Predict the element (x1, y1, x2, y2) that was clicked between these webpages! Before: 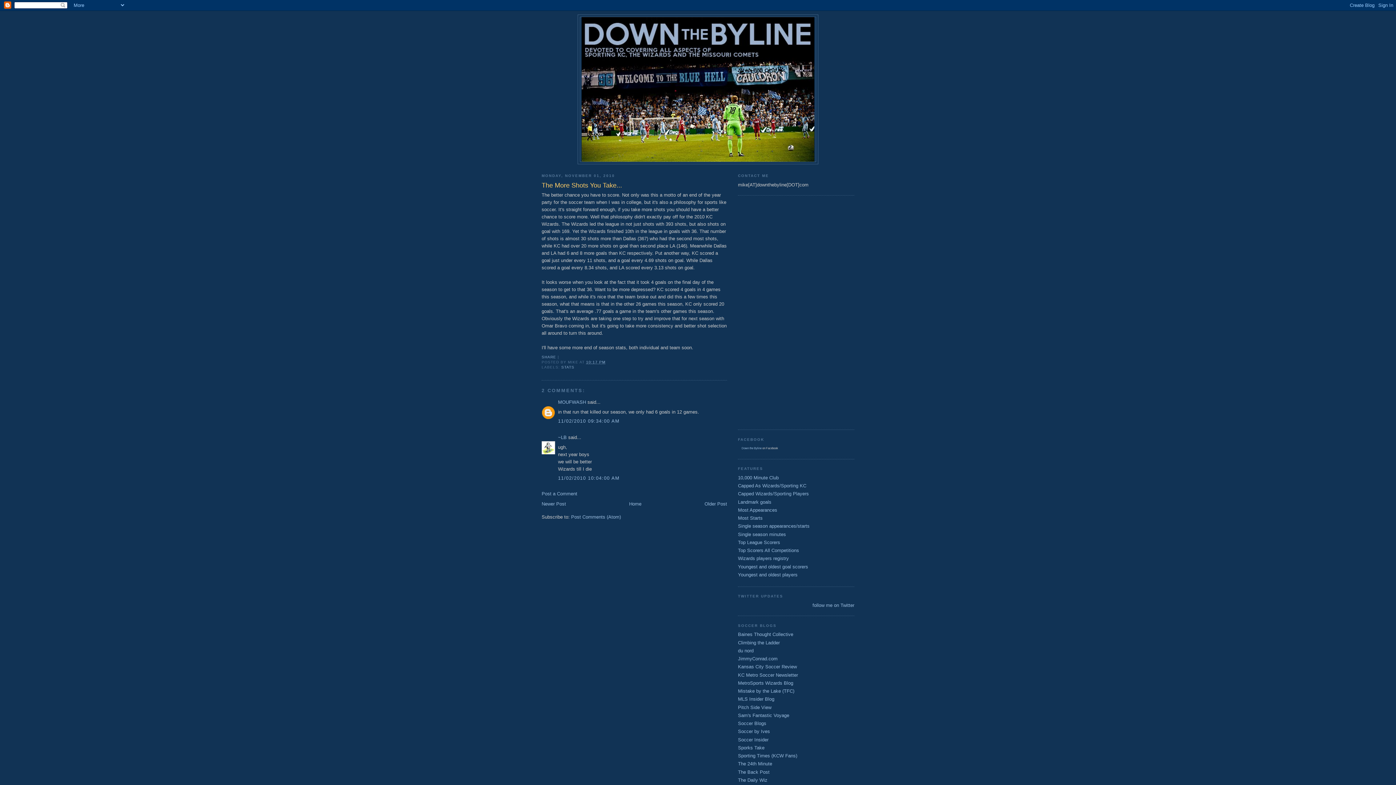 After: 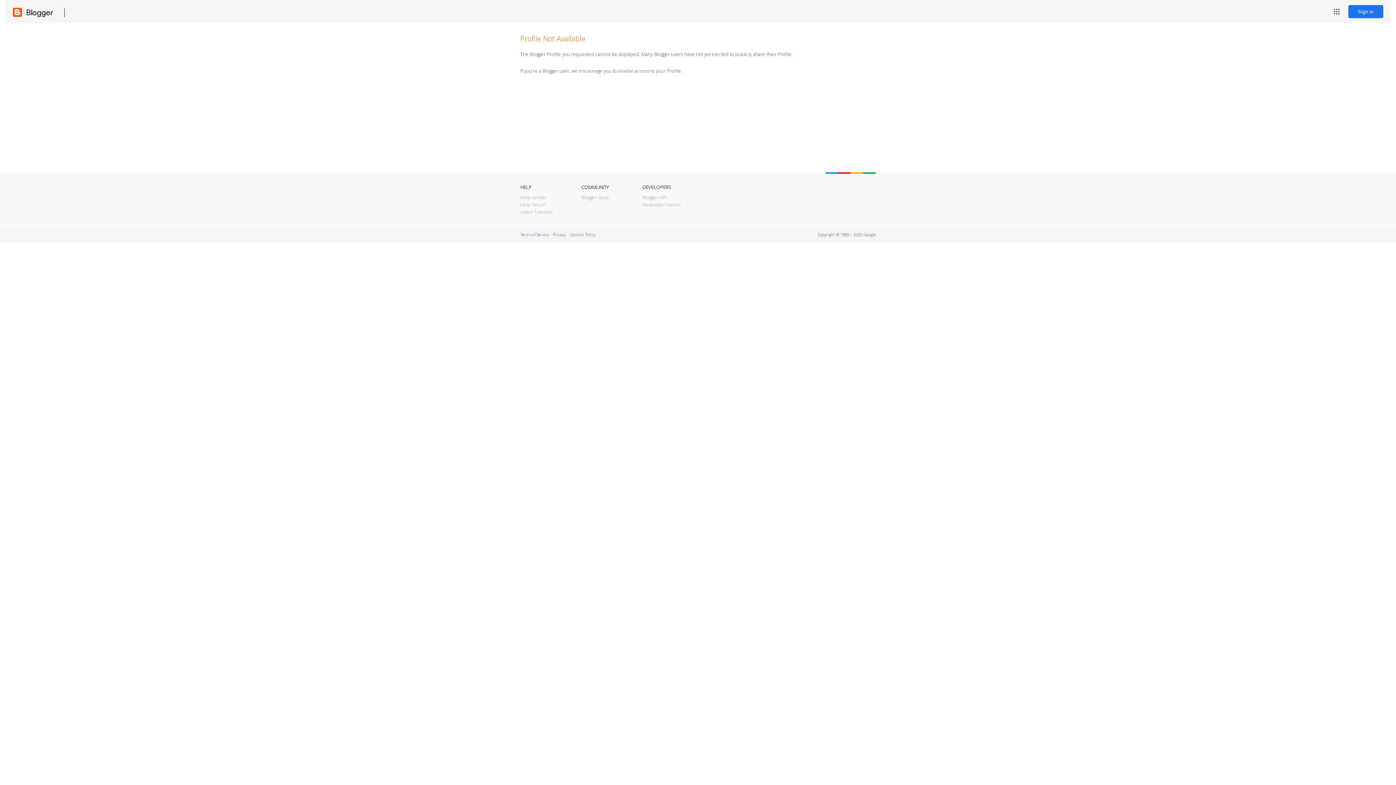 Action: bbox: (558, 434, 566, 440) label: ~LB